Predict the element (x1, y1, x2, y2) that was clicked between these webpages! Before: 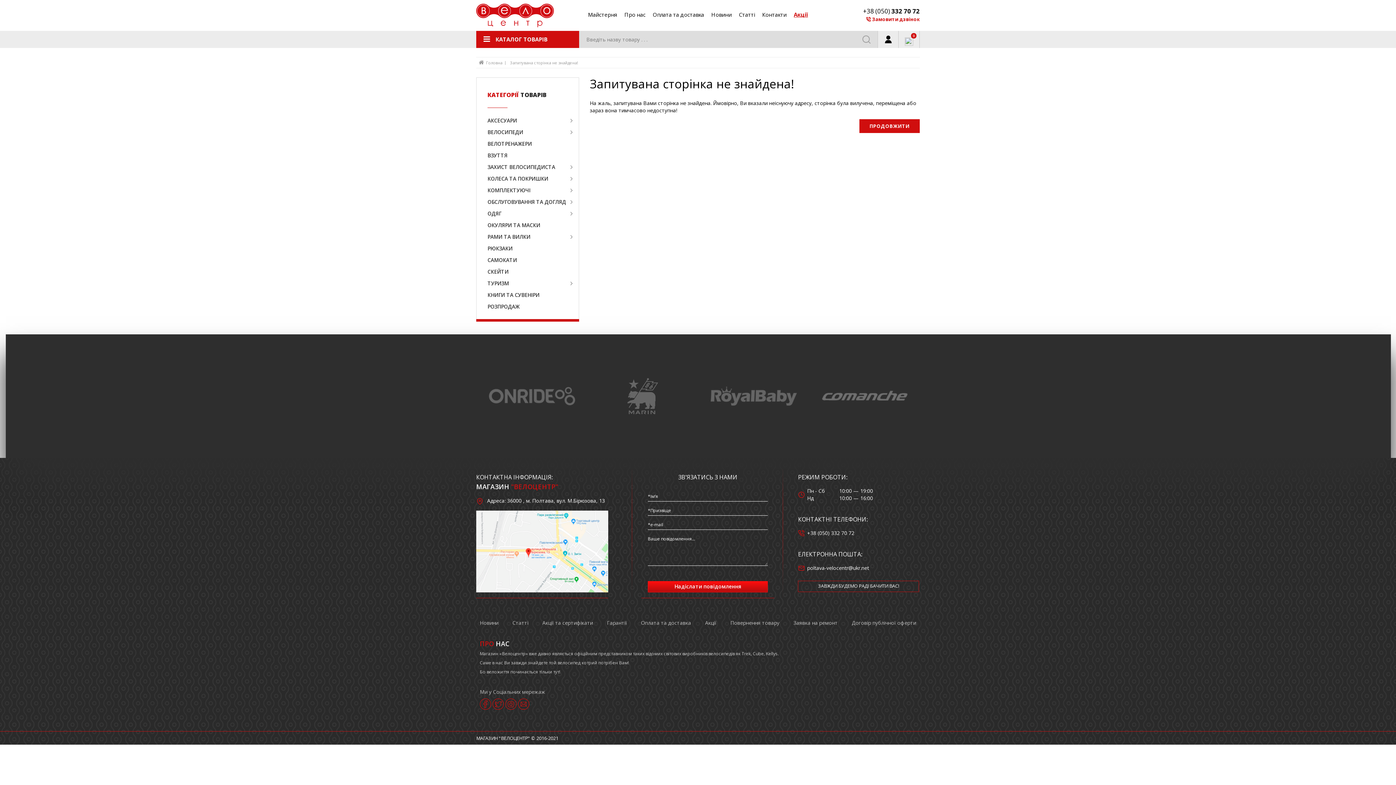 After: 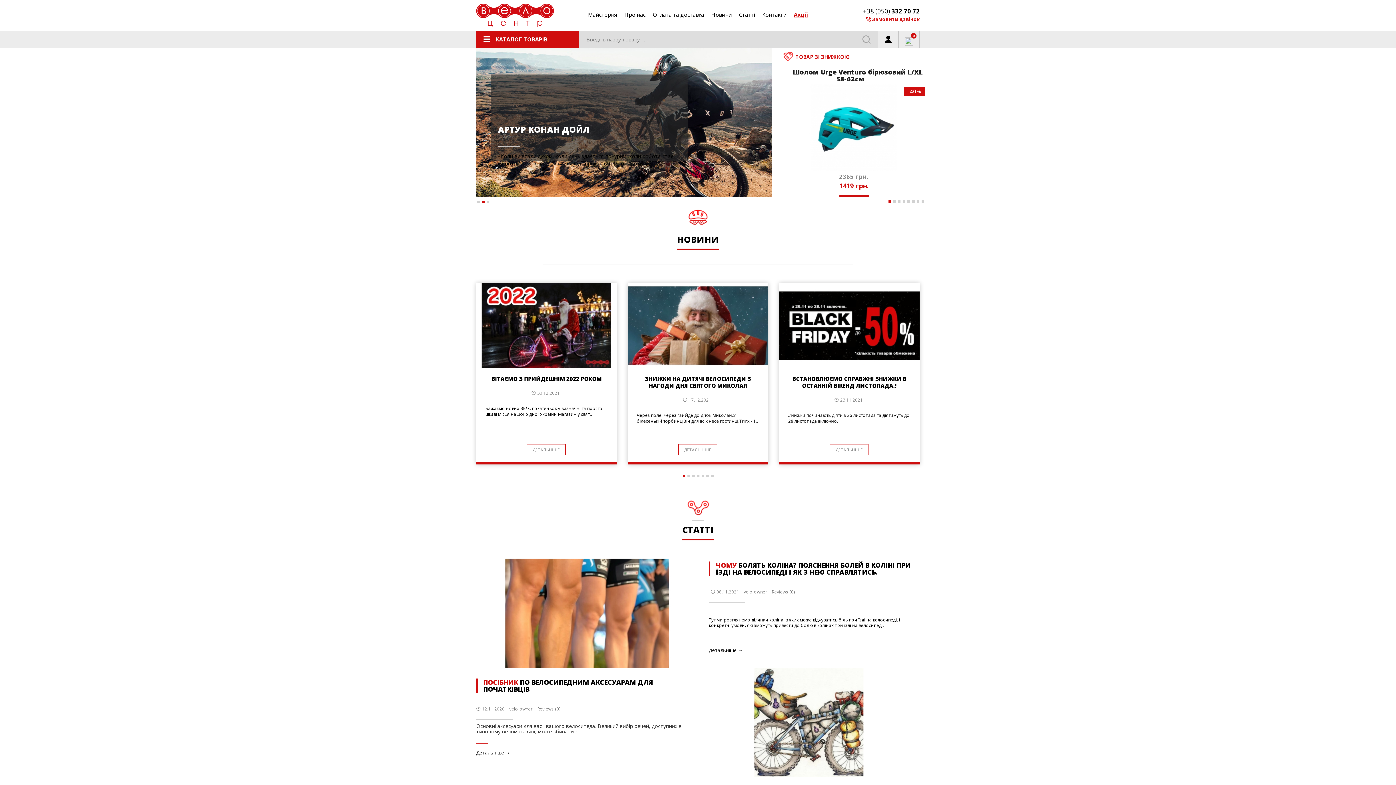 Action: bbox: (859, 119, 920, 133) label: ПРОДОВЖИТИ